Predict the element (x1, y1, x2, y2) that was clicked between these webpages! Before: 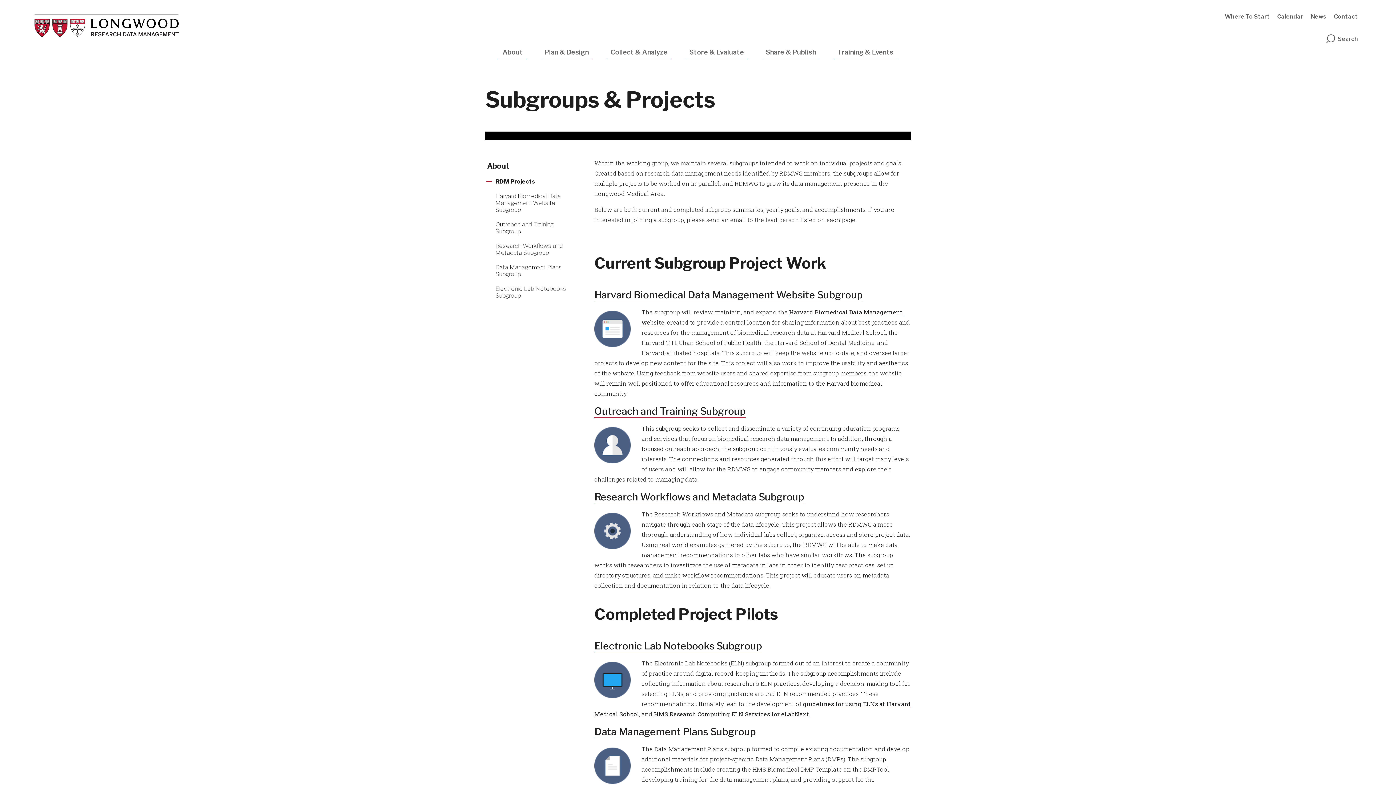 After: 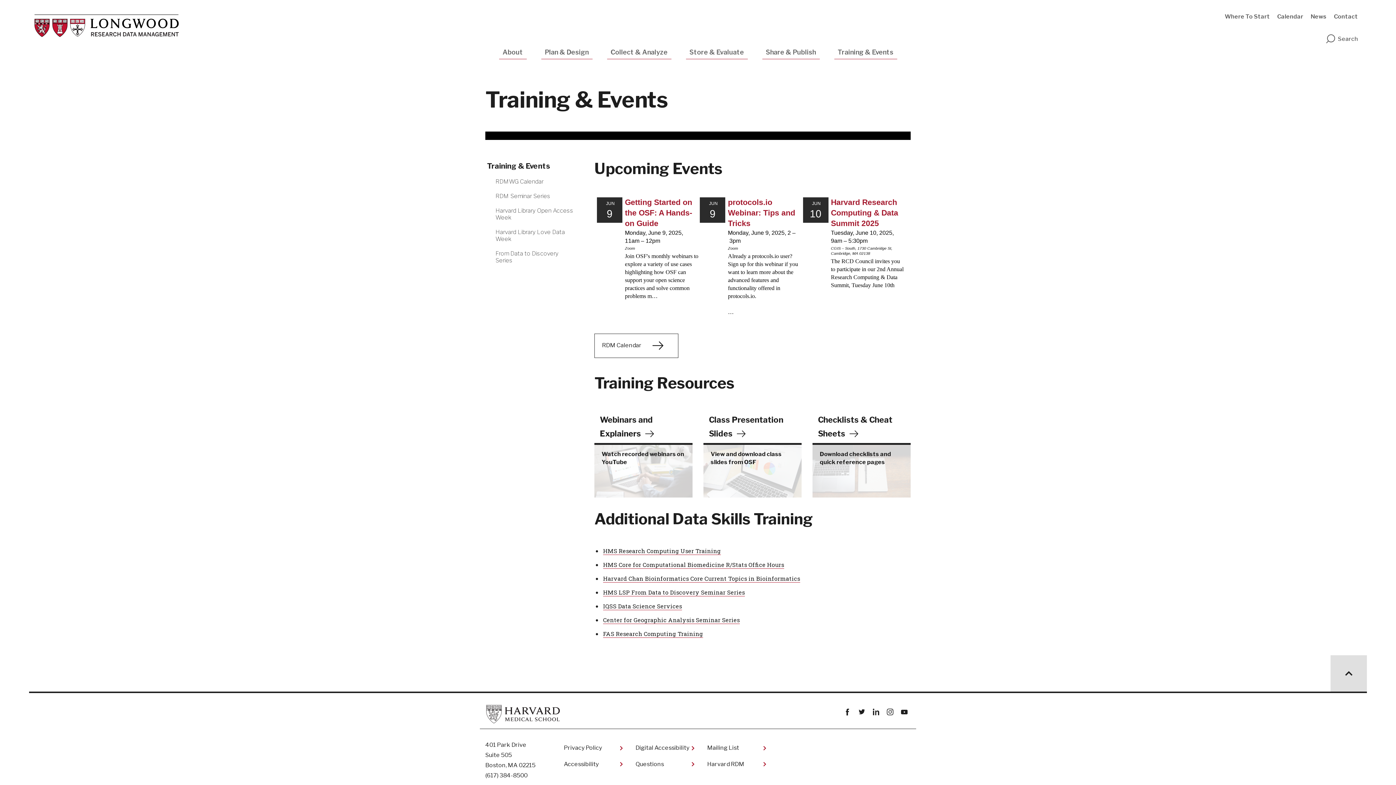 Action: bbox: (834, 45, 897, 59) label: Training & Events